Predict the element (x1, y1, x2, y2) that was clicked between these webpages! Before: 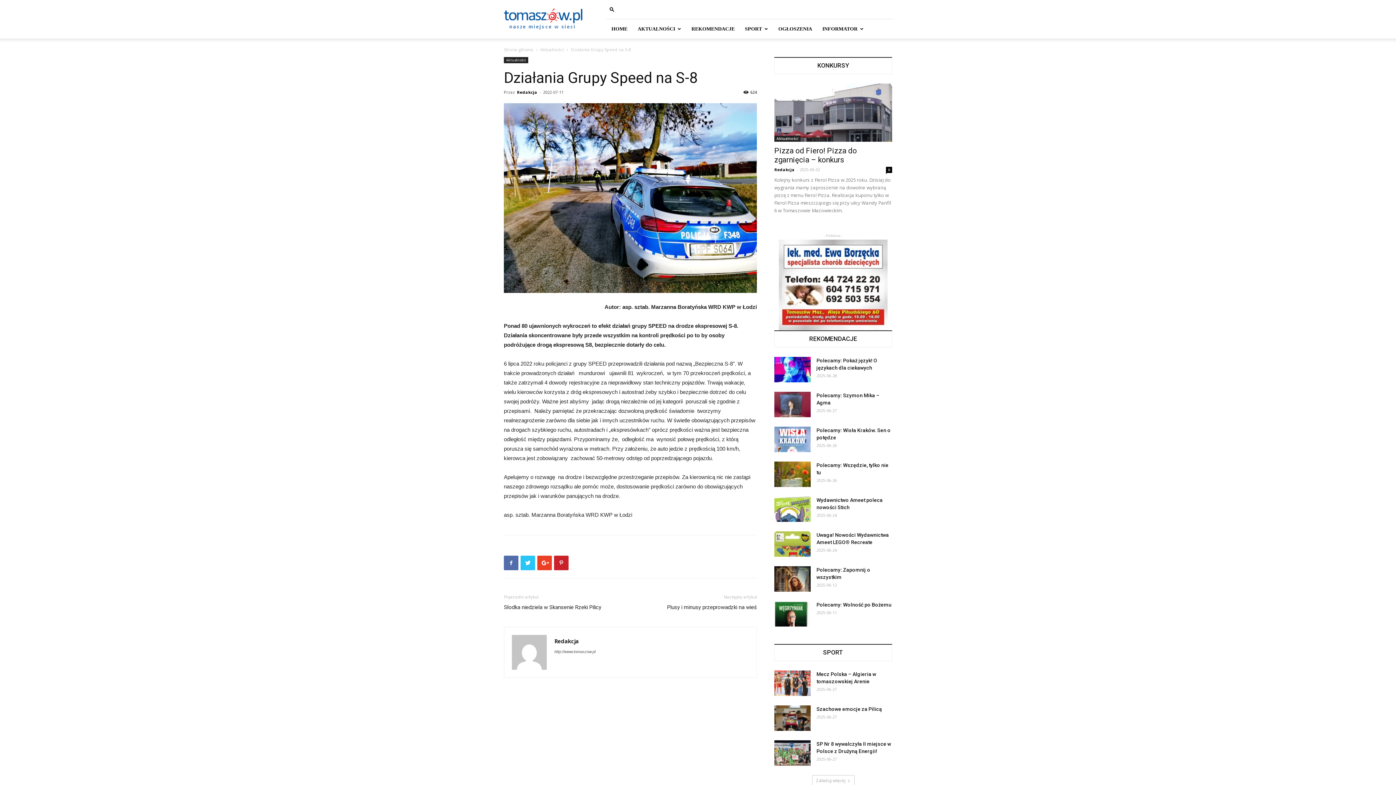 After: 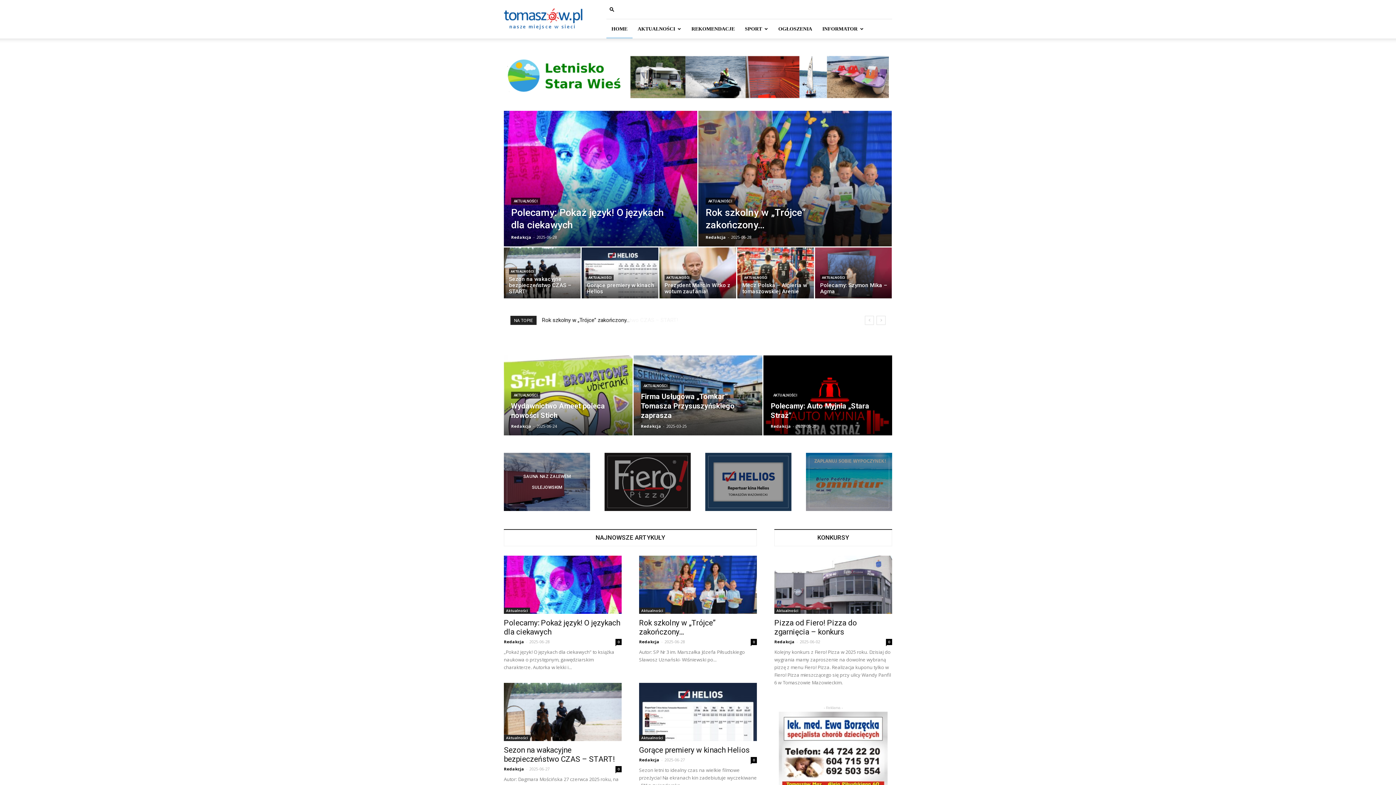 Action: label: Strona główna bbox: (504, 46, 533, 52)